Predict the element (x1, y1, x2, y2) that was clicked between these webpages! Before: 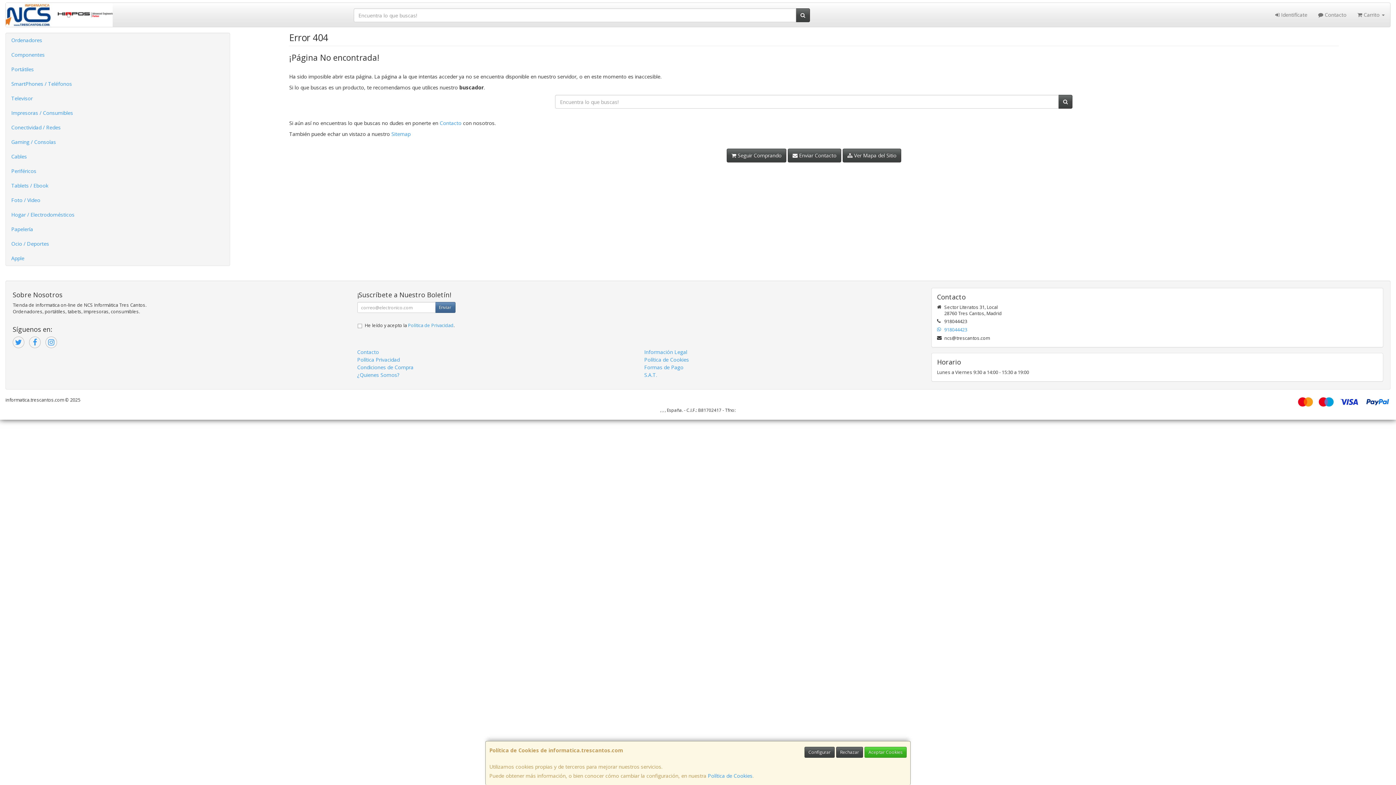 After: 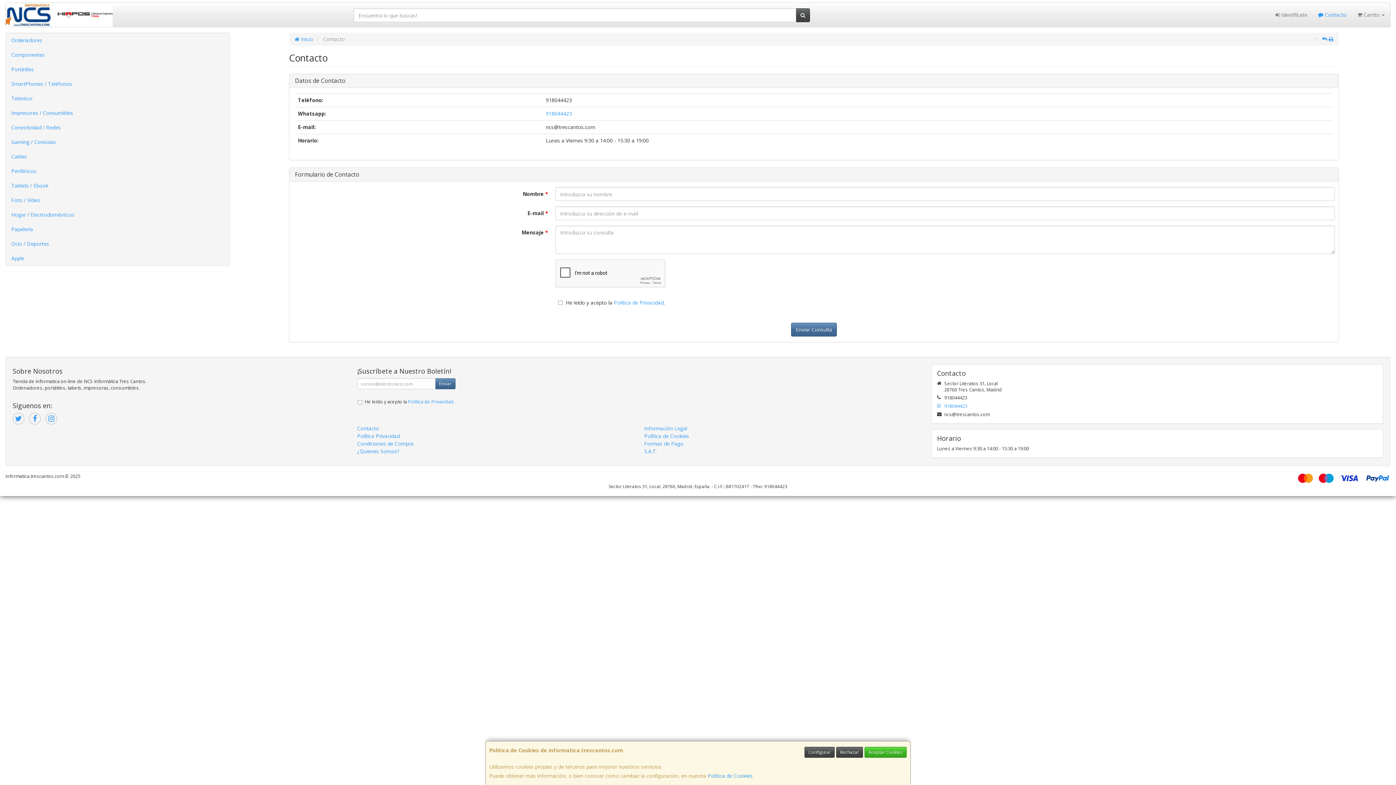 Action: label: Contacto bbox: (937, 293, 1377, 300)